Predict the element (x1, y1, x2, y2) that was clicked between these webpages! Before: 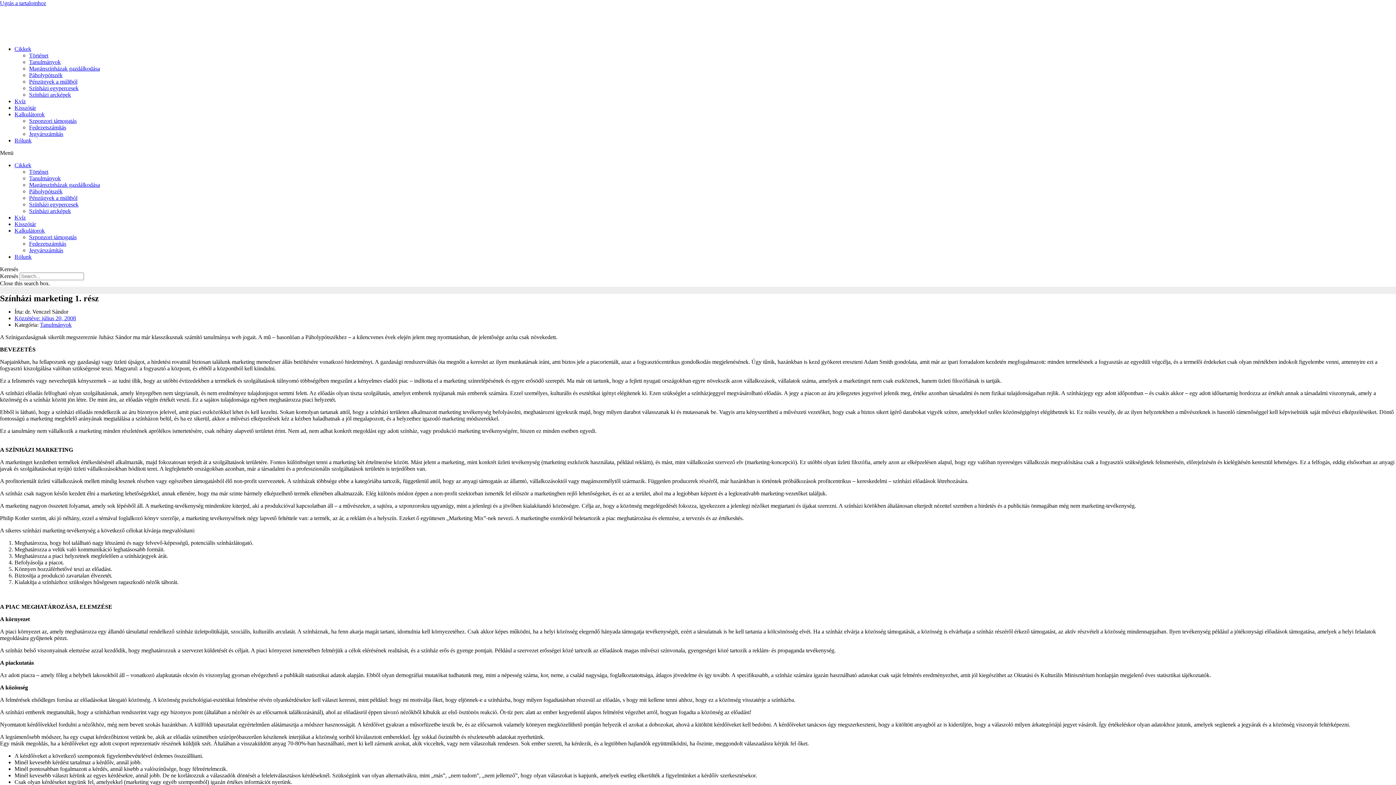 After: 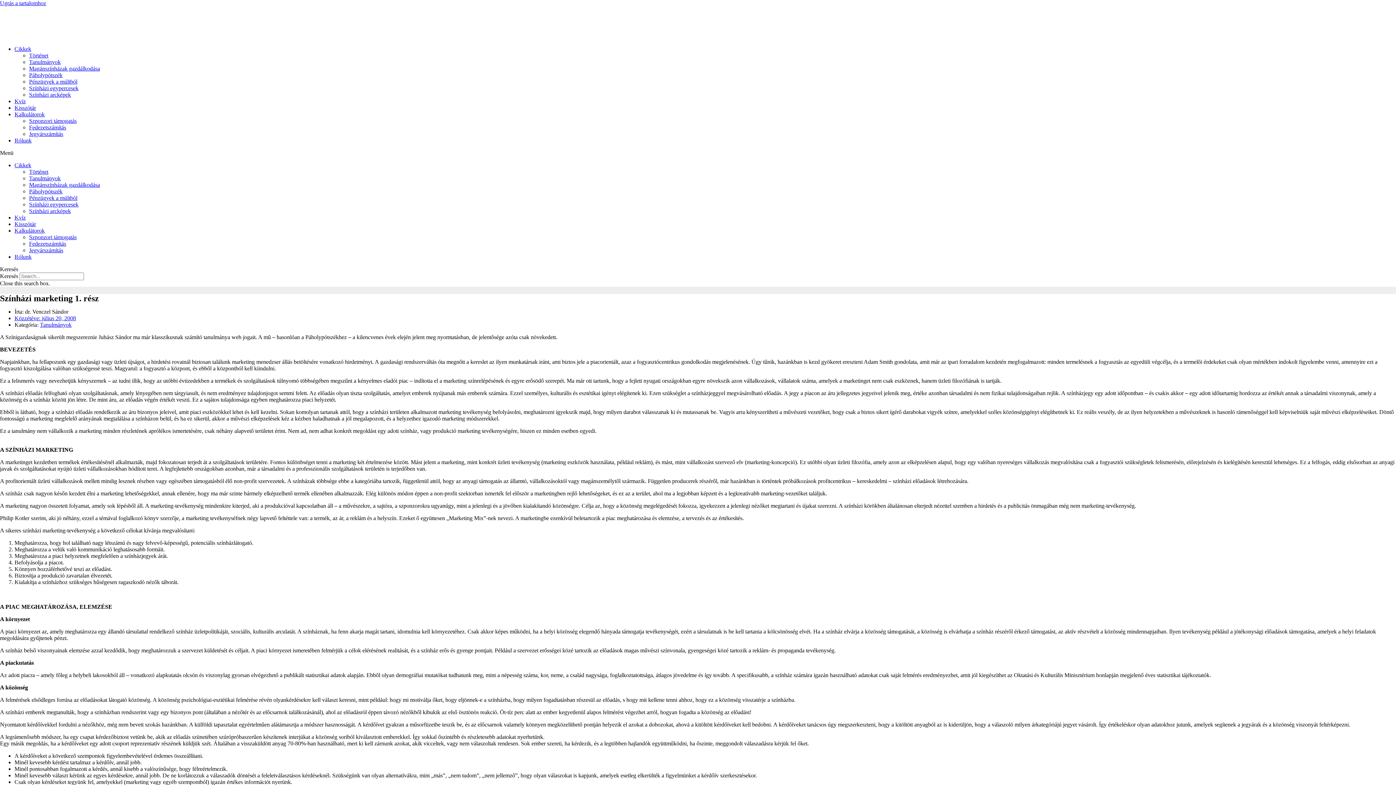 Action: label: Ugrás a tartalomhoz bbox: (0, 0, 46, 6)